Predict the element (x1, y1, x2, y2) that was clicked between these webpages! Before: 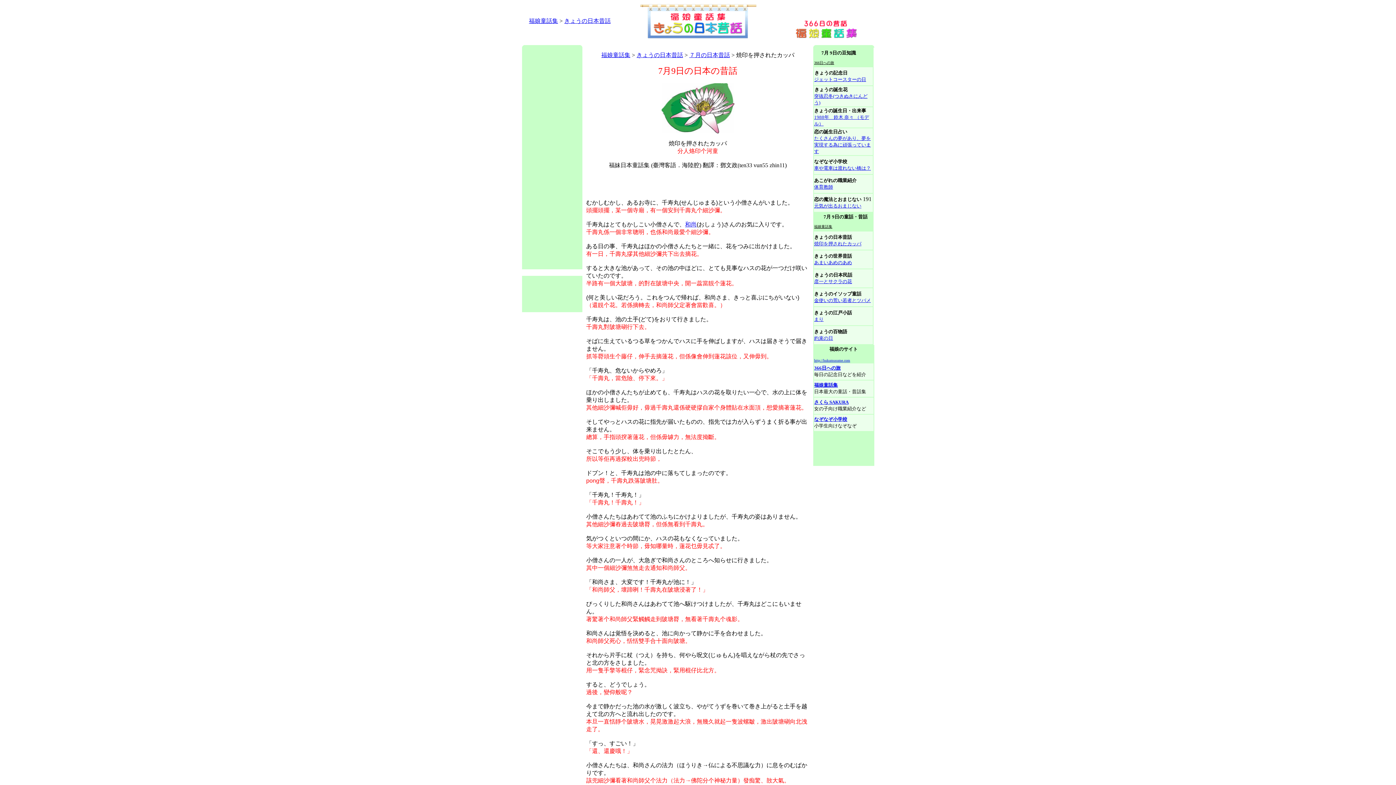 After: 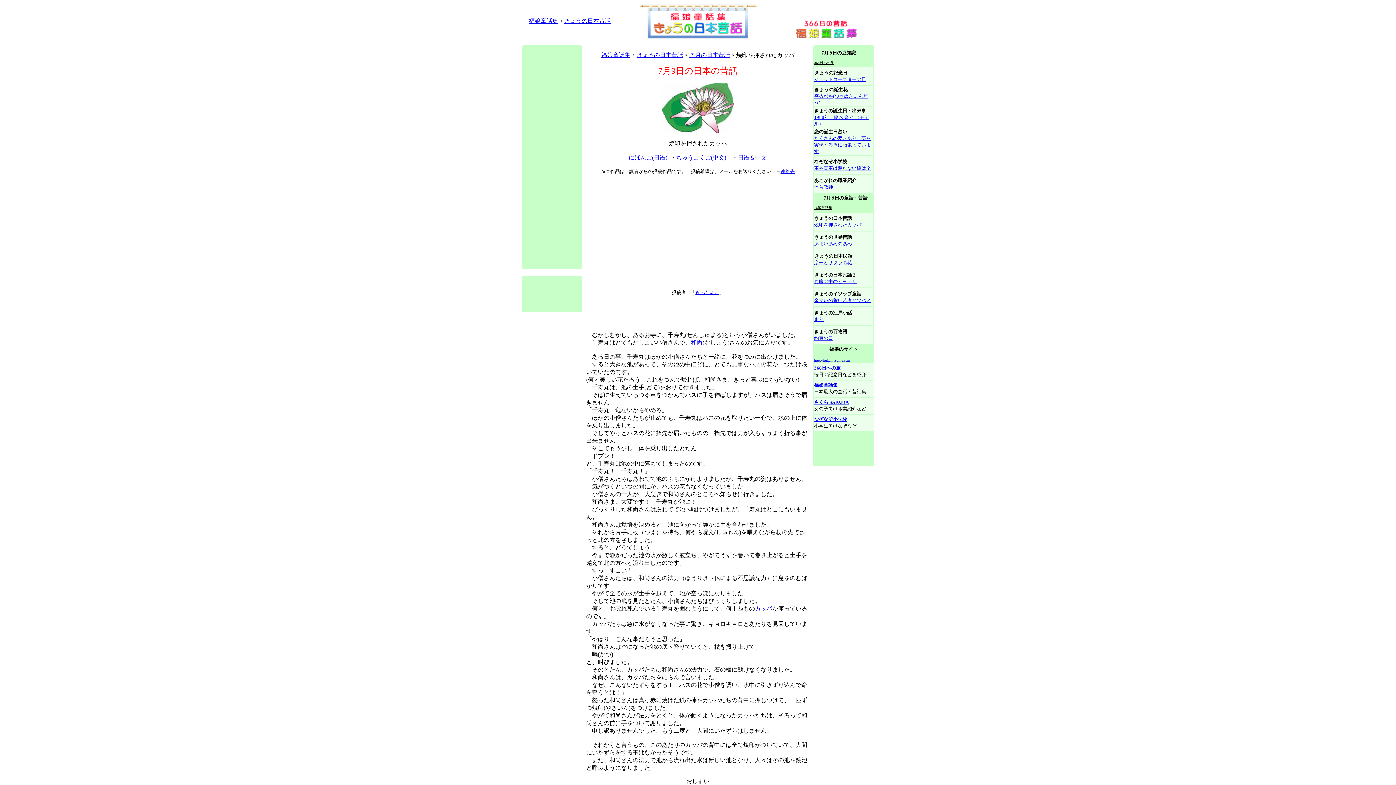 Action: bbox: (814, 240, 861, 246) label: 焼印を押されたカッパ